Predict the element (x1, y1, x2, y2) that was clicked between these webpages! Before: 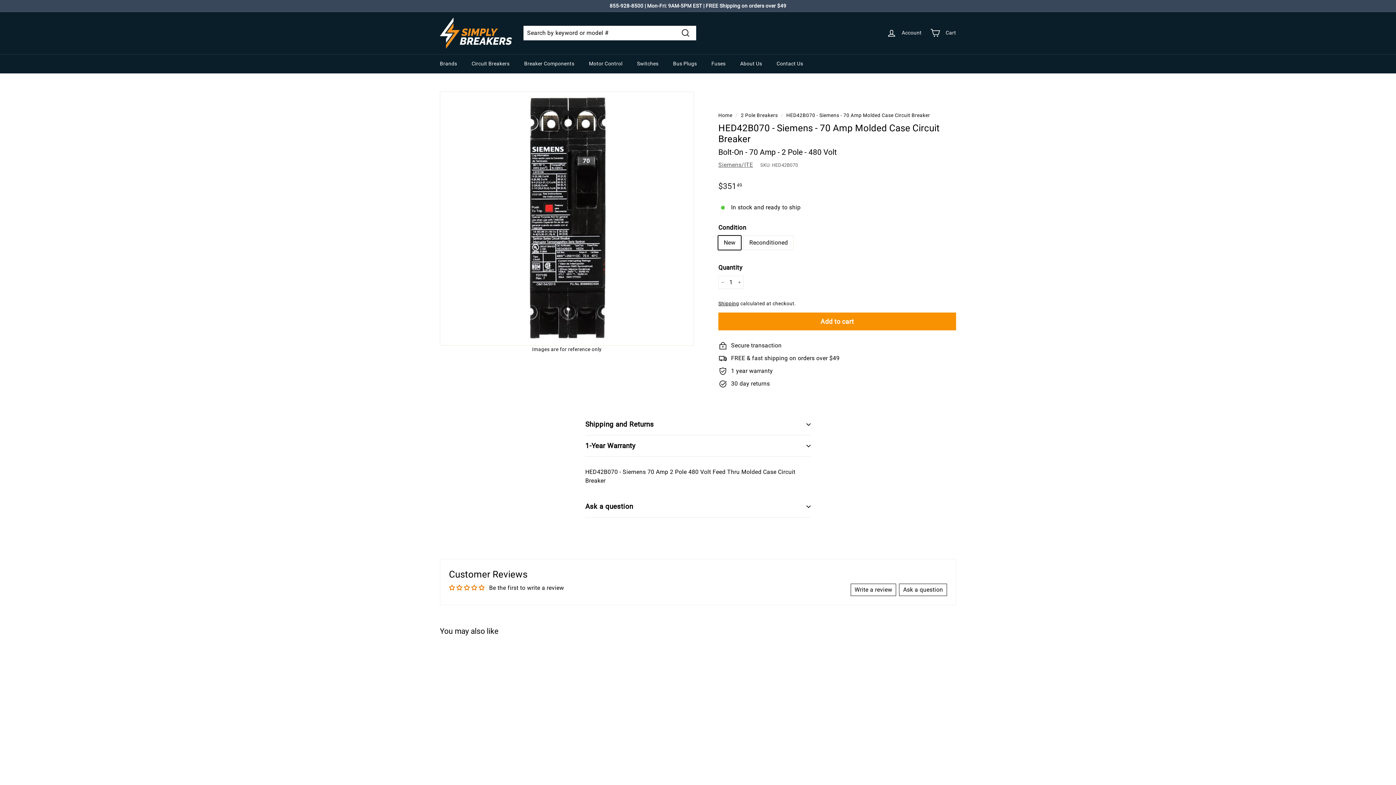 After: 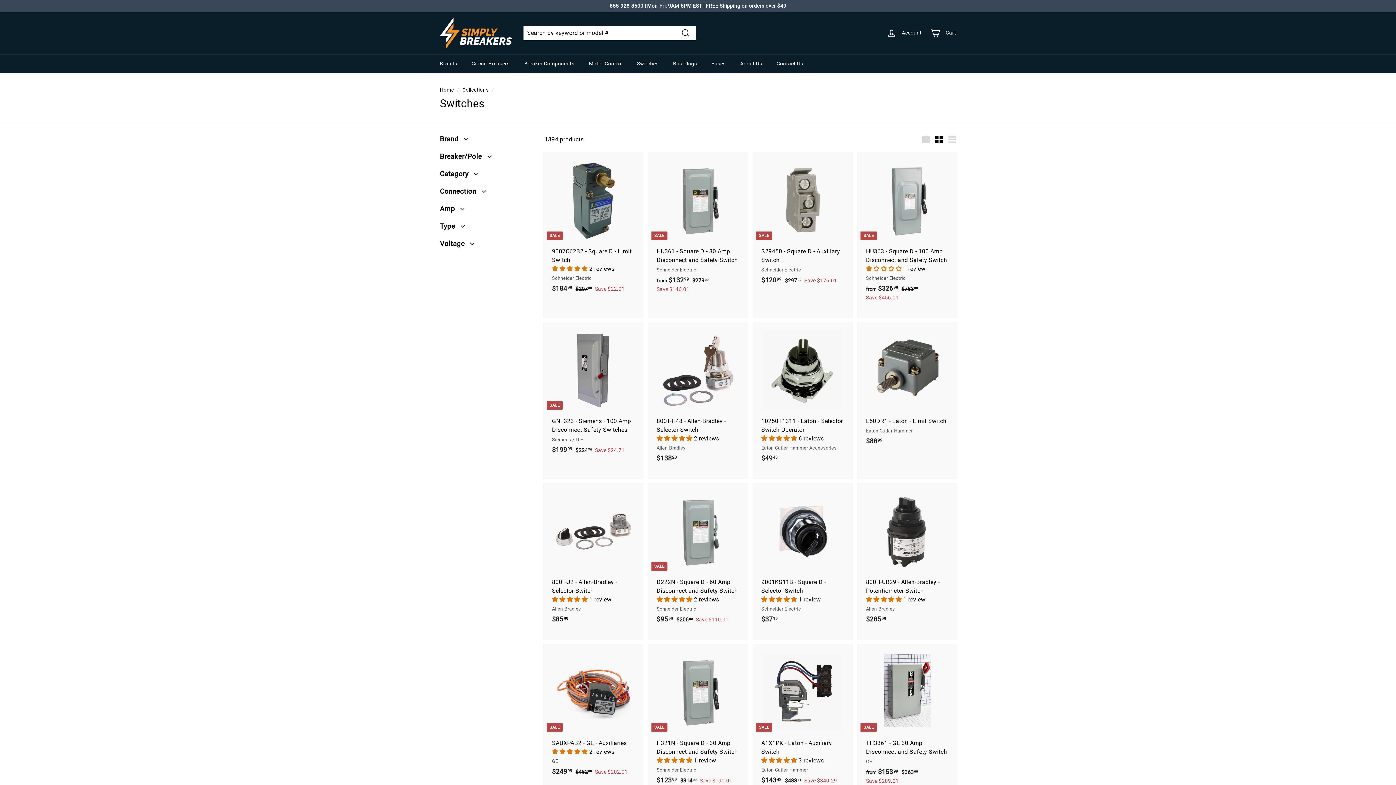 Action: label: Switches bbox: (629, 54, 665, 73)